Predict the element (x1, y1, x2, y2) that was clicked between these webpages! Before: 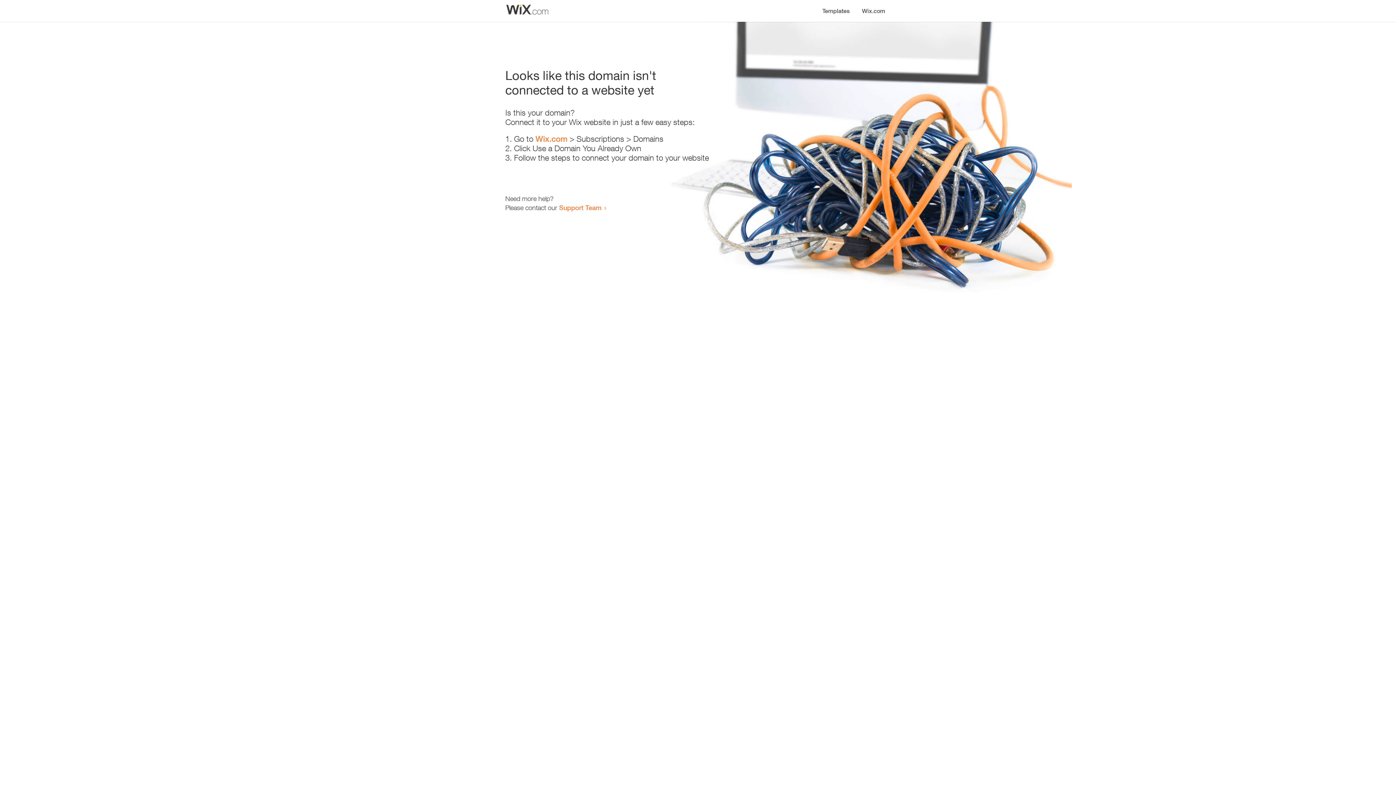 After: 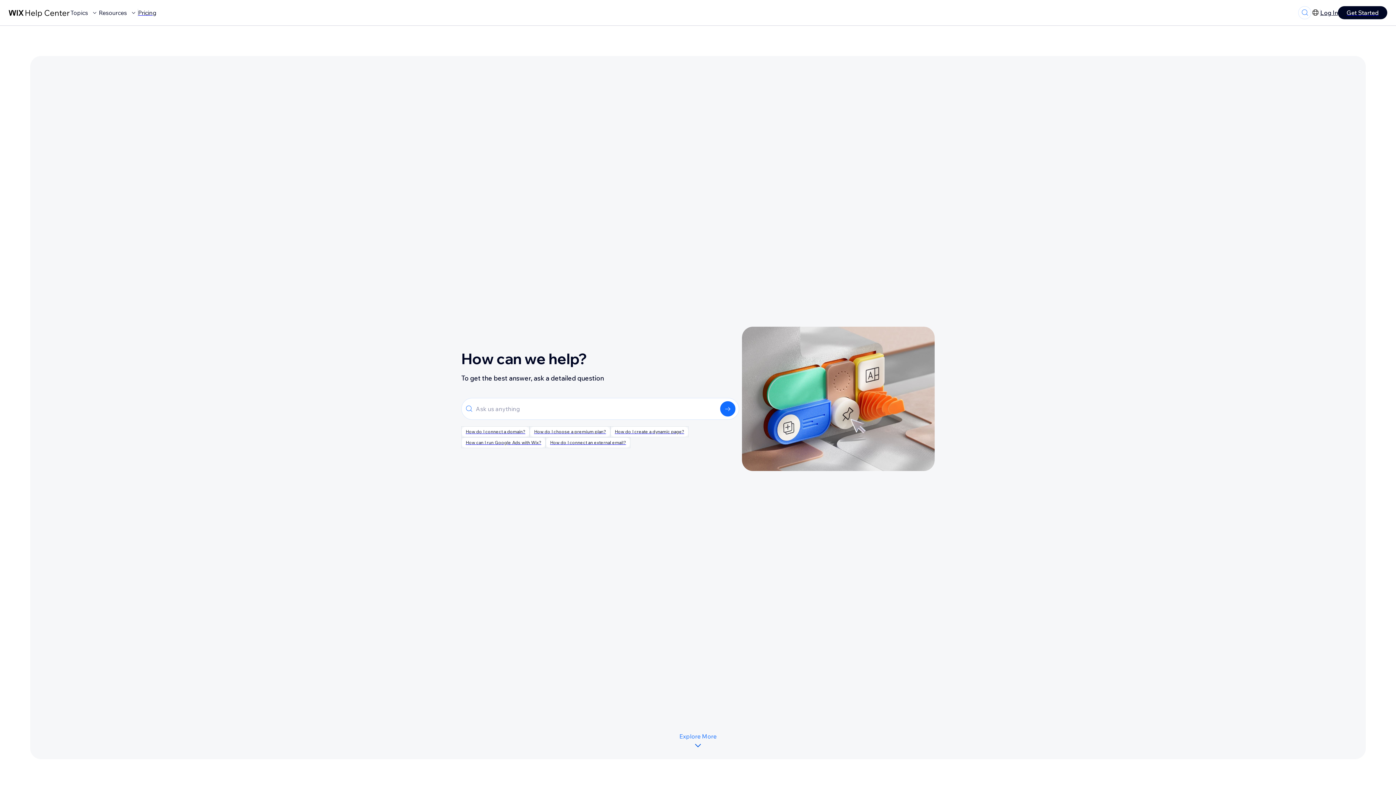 Action: label: Support Team bbox: (559, 203, 601, 211)